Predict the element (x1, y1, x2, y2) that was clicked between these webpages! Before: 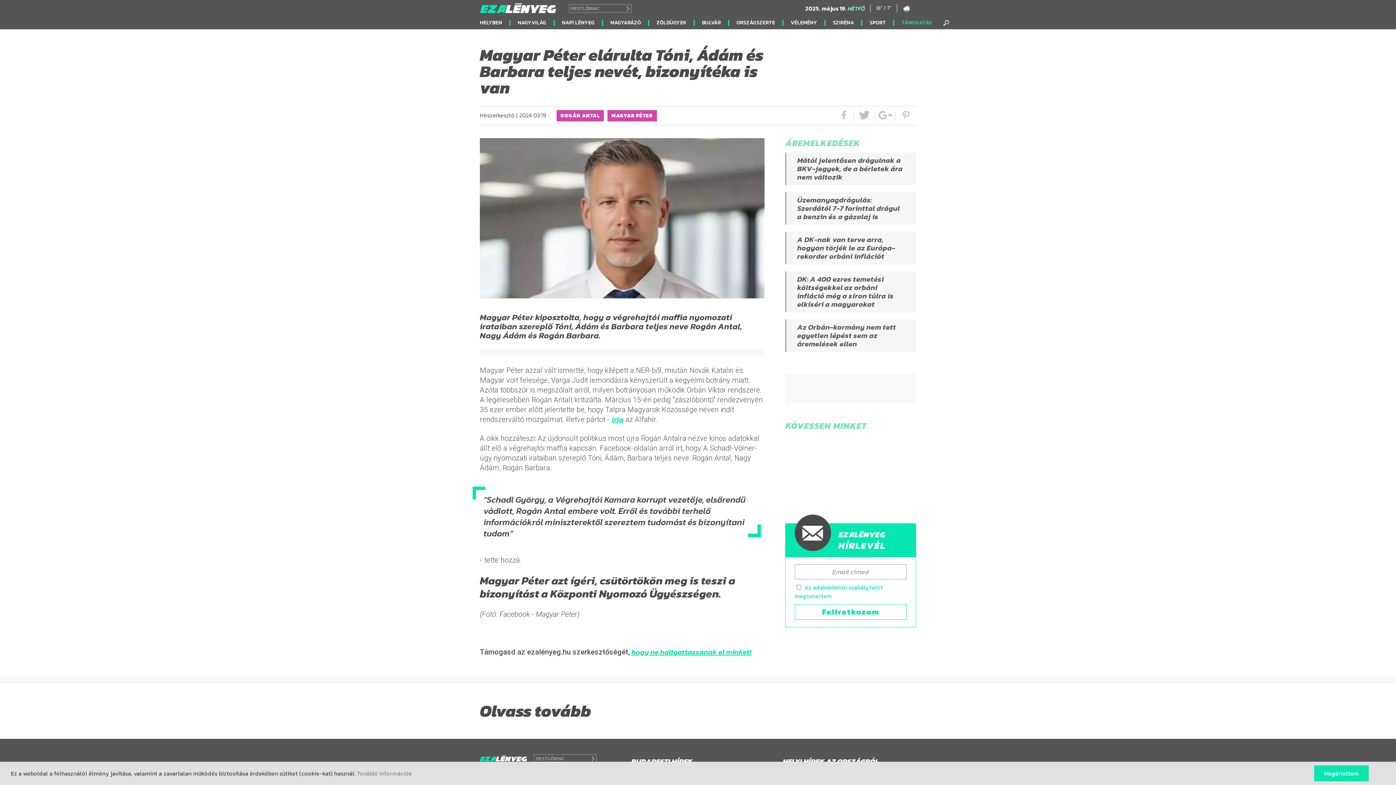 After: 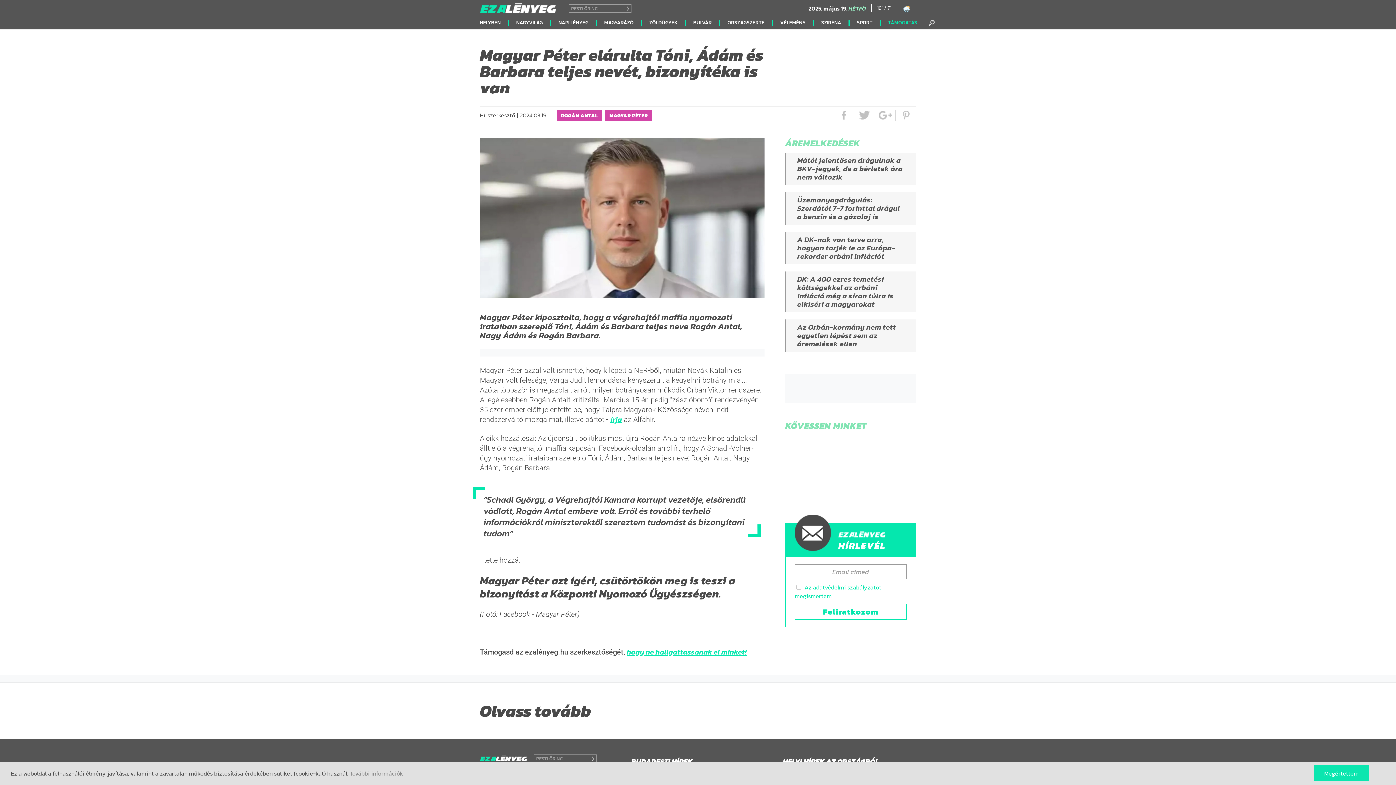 Action: label: Magyar Péter elárulta Tóni, Ádám és Barbara teljes nevét, bizonyítéka is van bbox: (480, 42, 763, 100)